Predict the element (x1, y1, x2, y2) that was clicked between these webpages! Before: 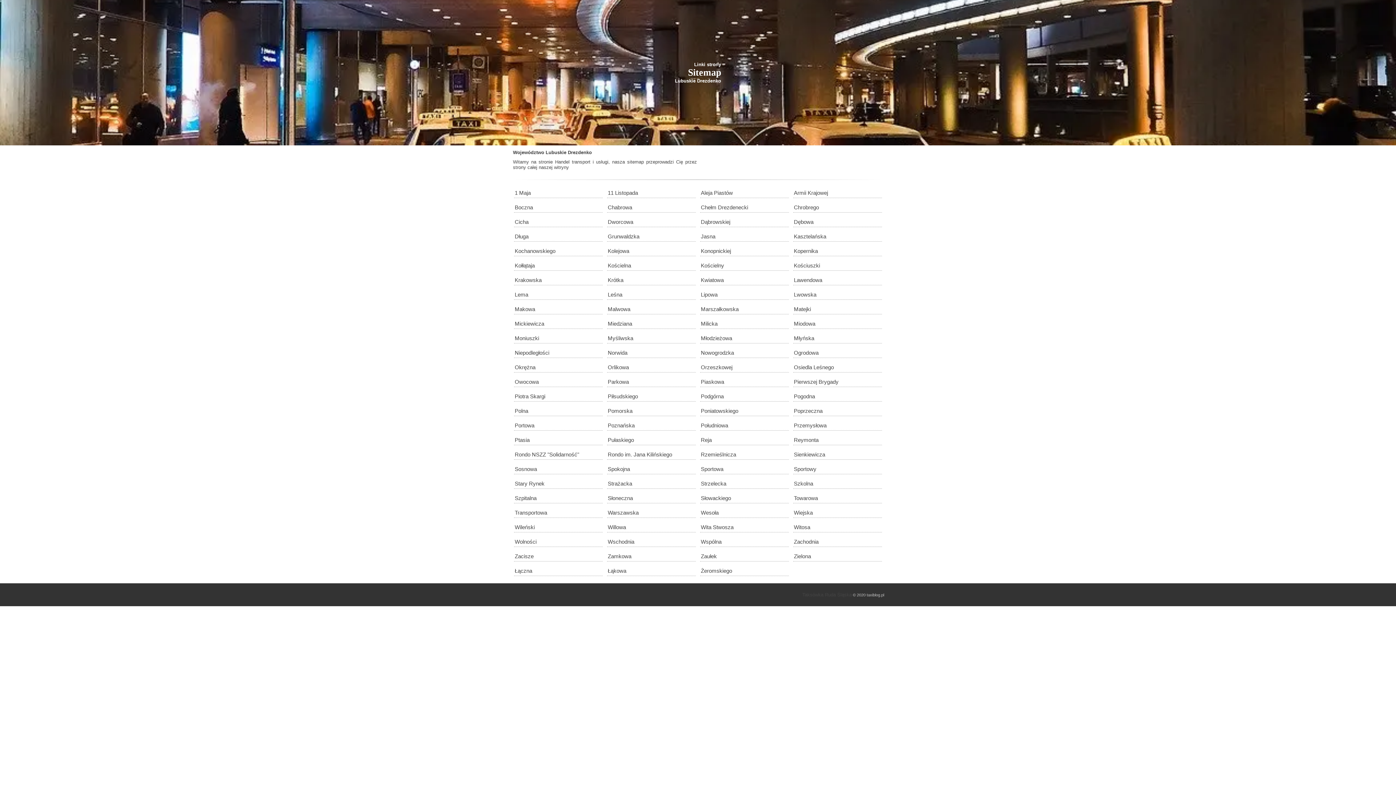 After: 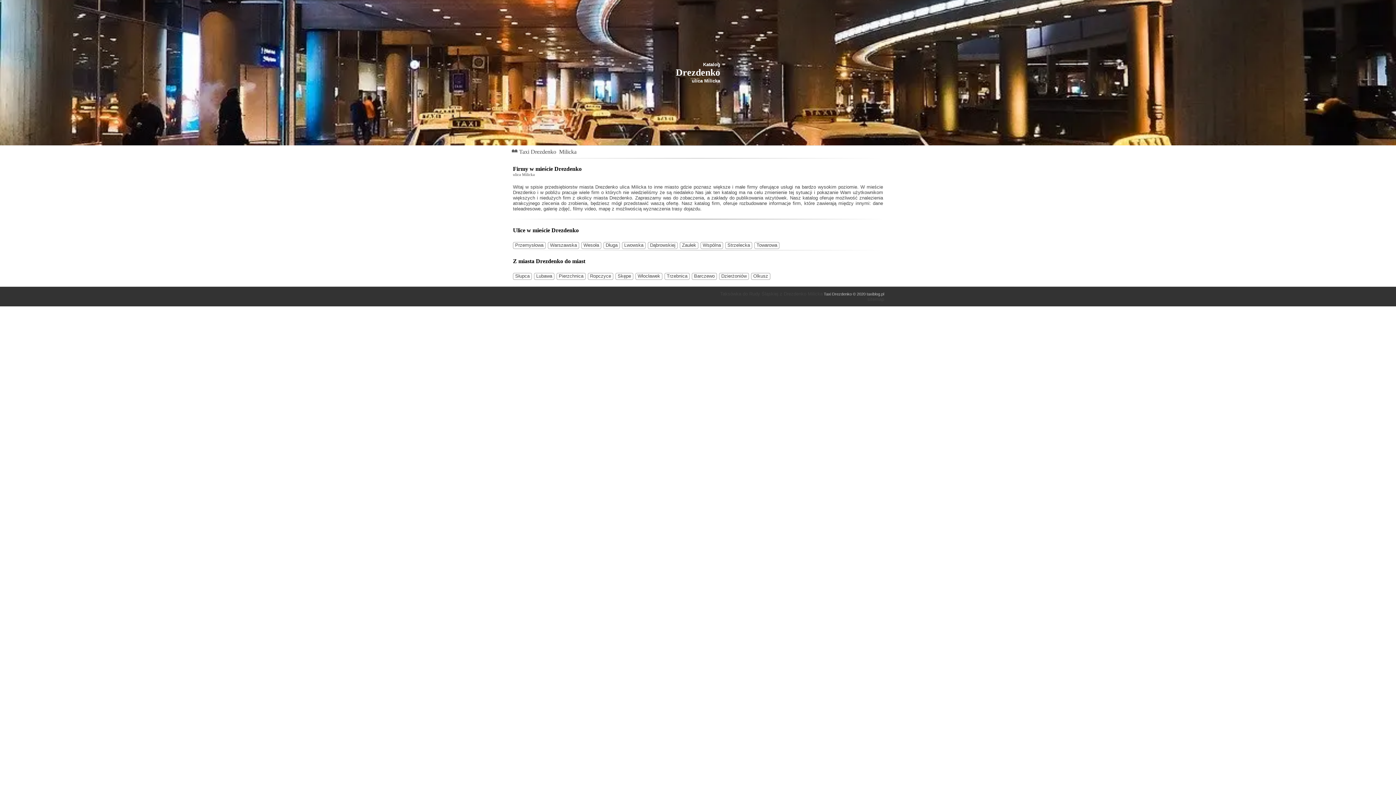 Action: label: Milicka bbox: (700, 318, 788, 328)